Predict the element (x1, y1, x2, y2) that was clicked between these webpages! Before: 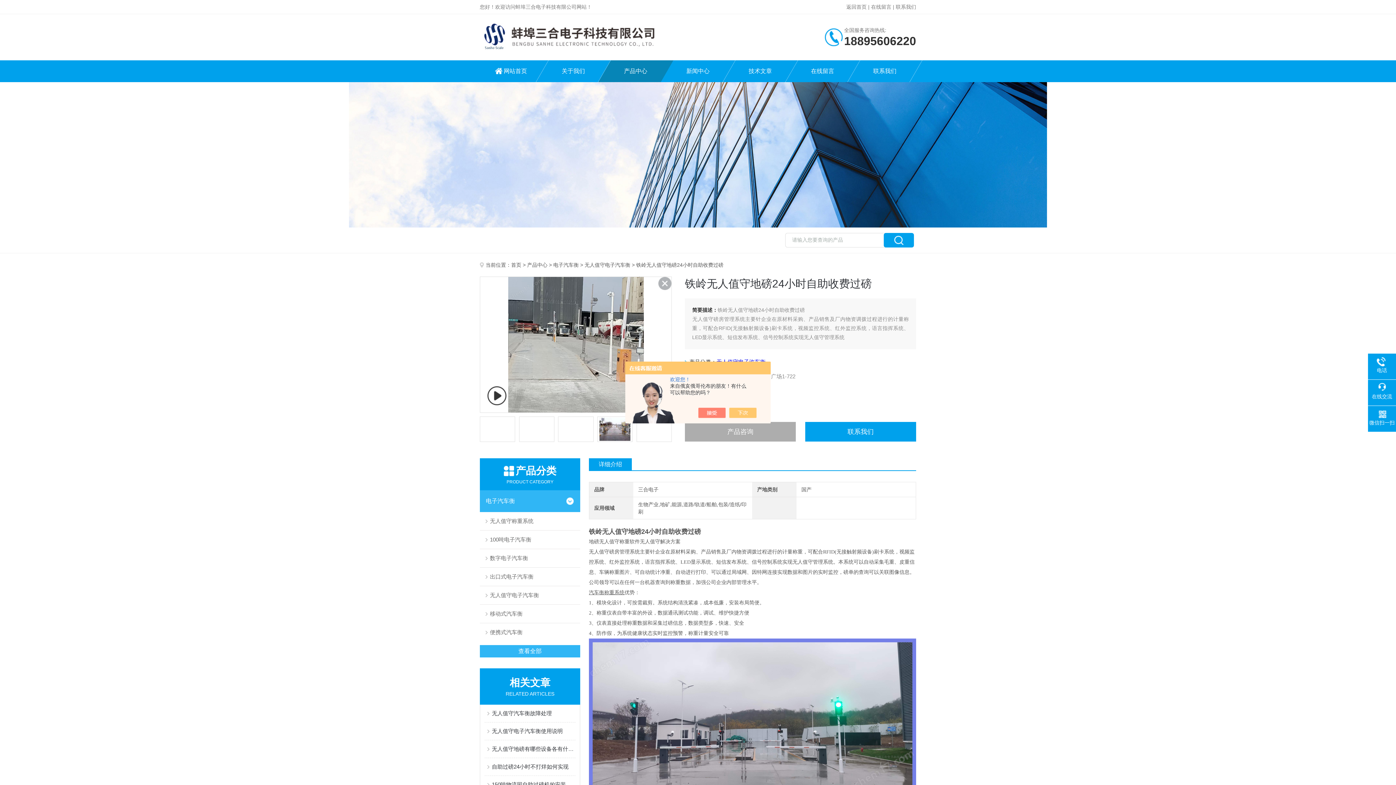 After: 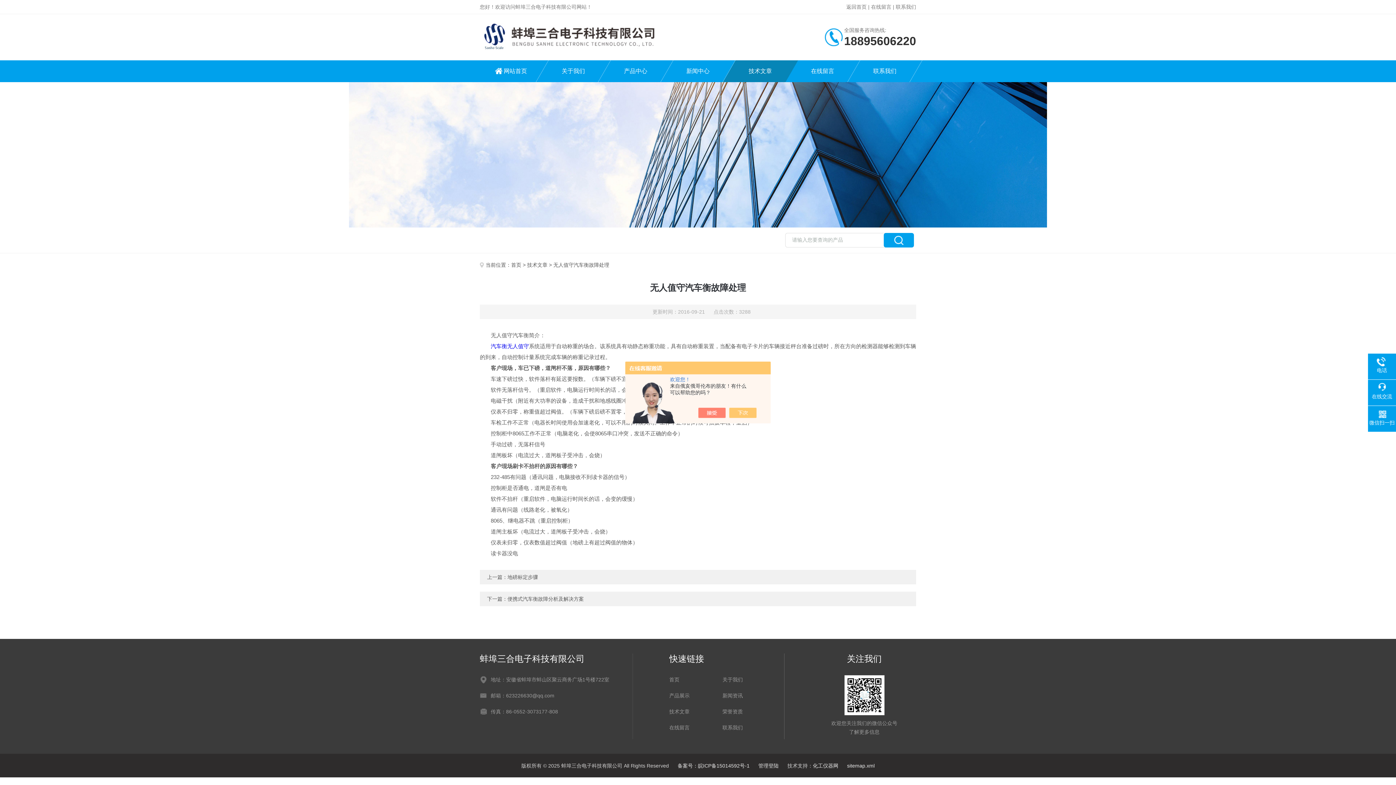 Action: label: 无人值守汽车衡故障处理 bbox: (492, 705, 575, 722)